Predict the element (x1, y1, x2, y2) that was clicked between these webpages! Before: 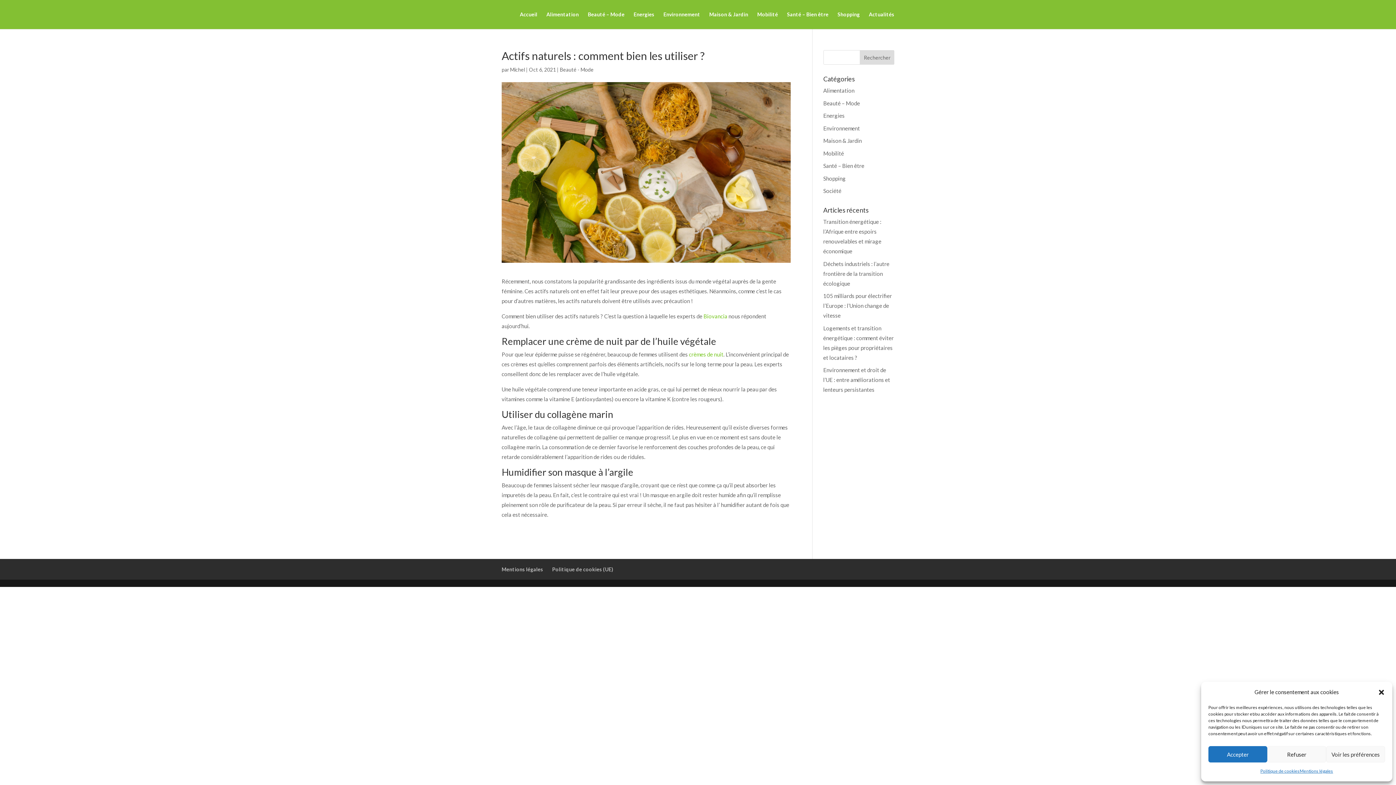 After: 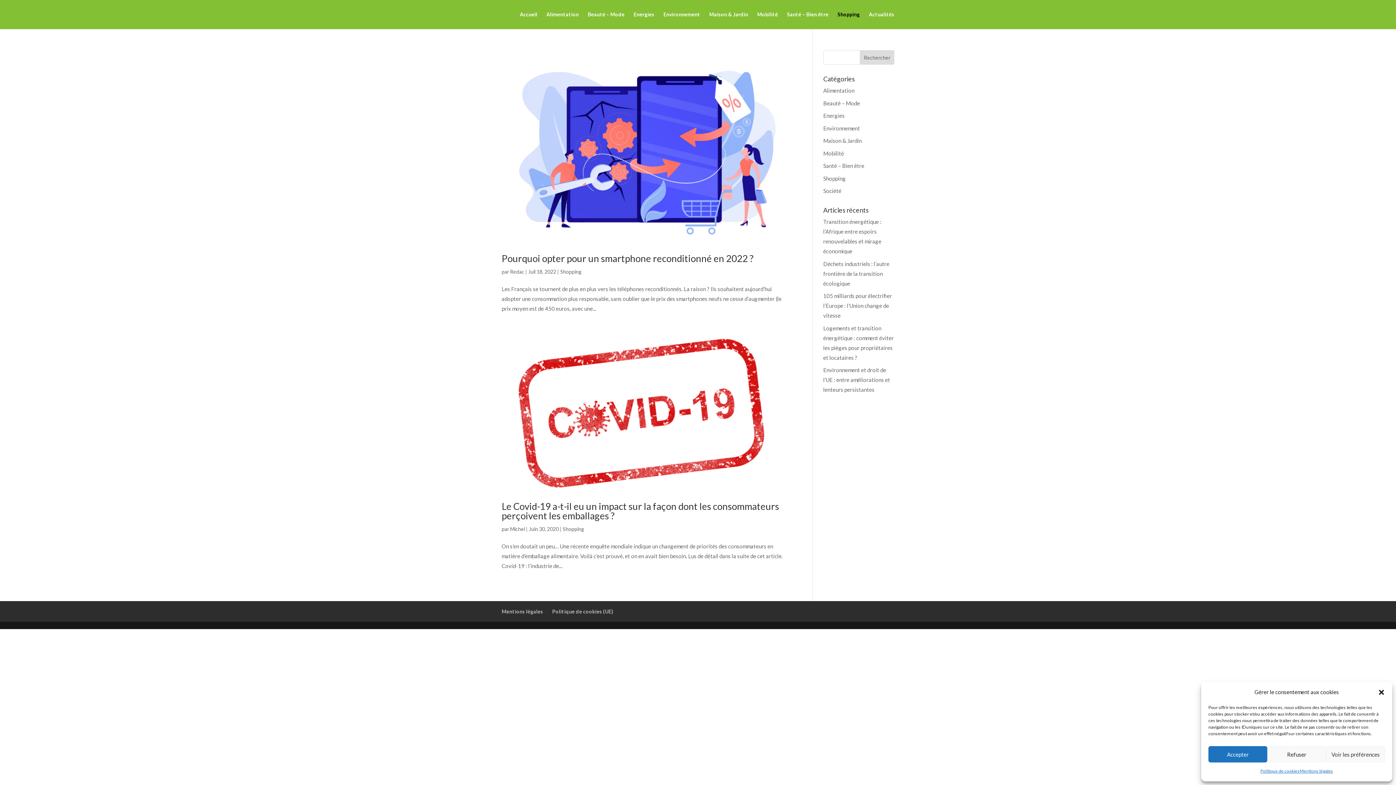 Action: bbox: (837, 12, 860, 29) label: Shopping